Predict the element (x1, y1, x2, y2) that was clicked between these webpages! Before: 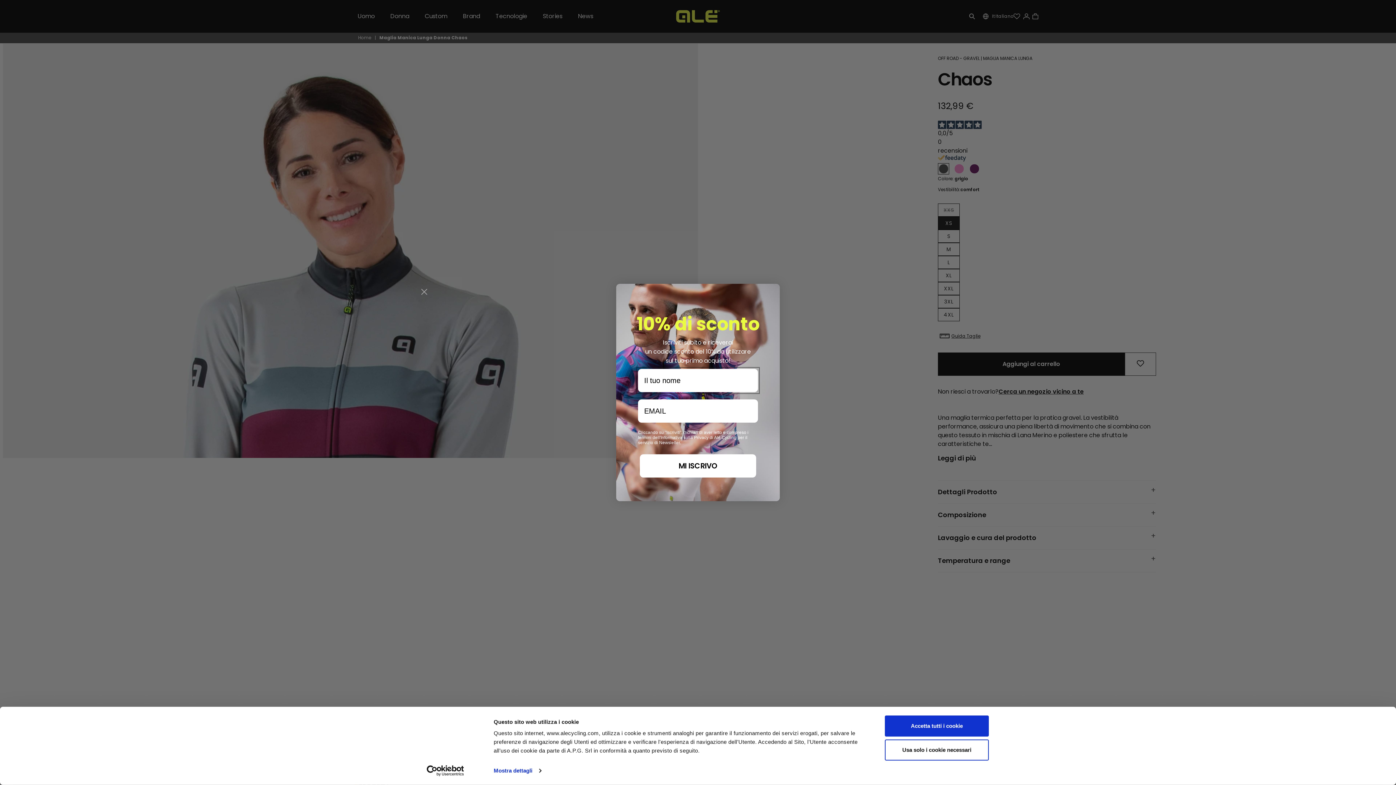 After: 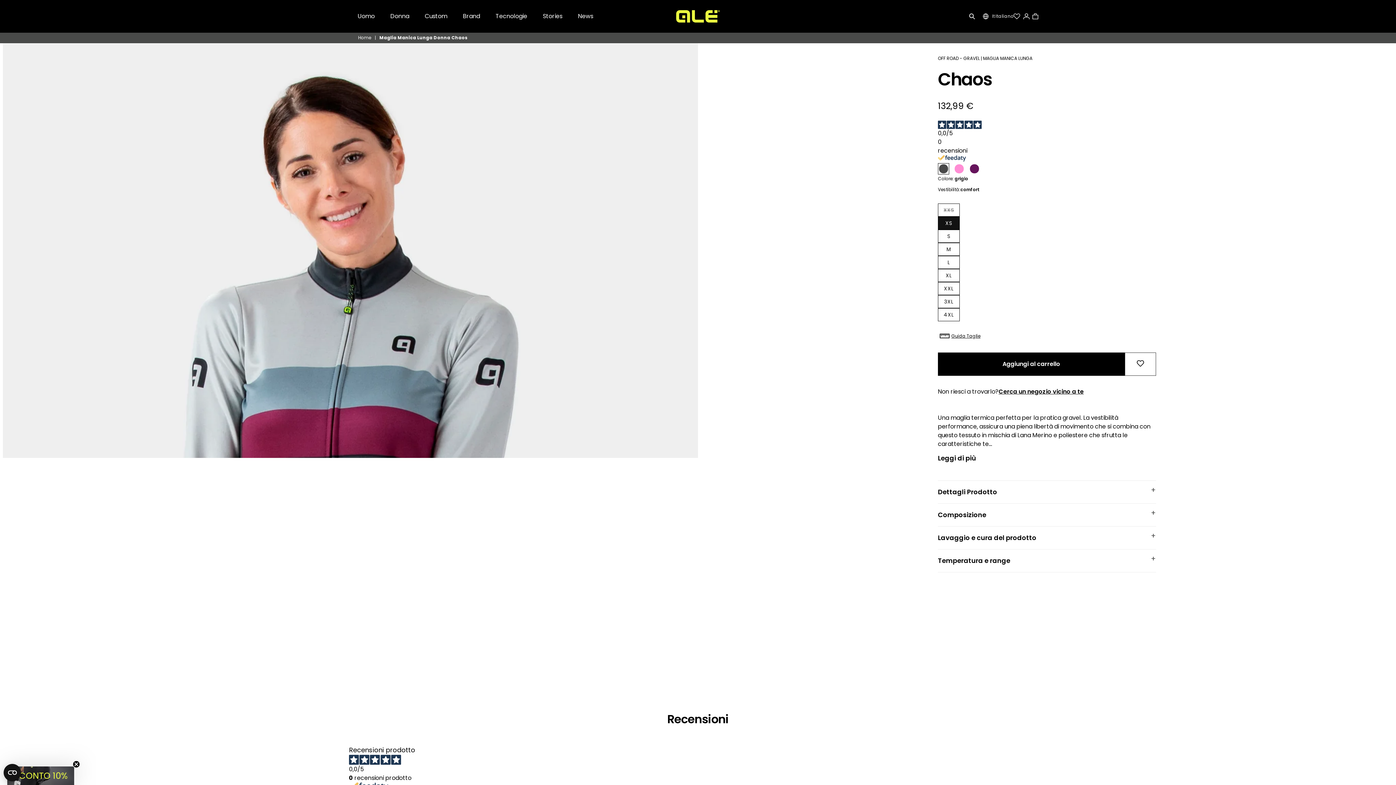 Action: label: Accetta tutti i cookie bbox: (885, 715, 989, 737)